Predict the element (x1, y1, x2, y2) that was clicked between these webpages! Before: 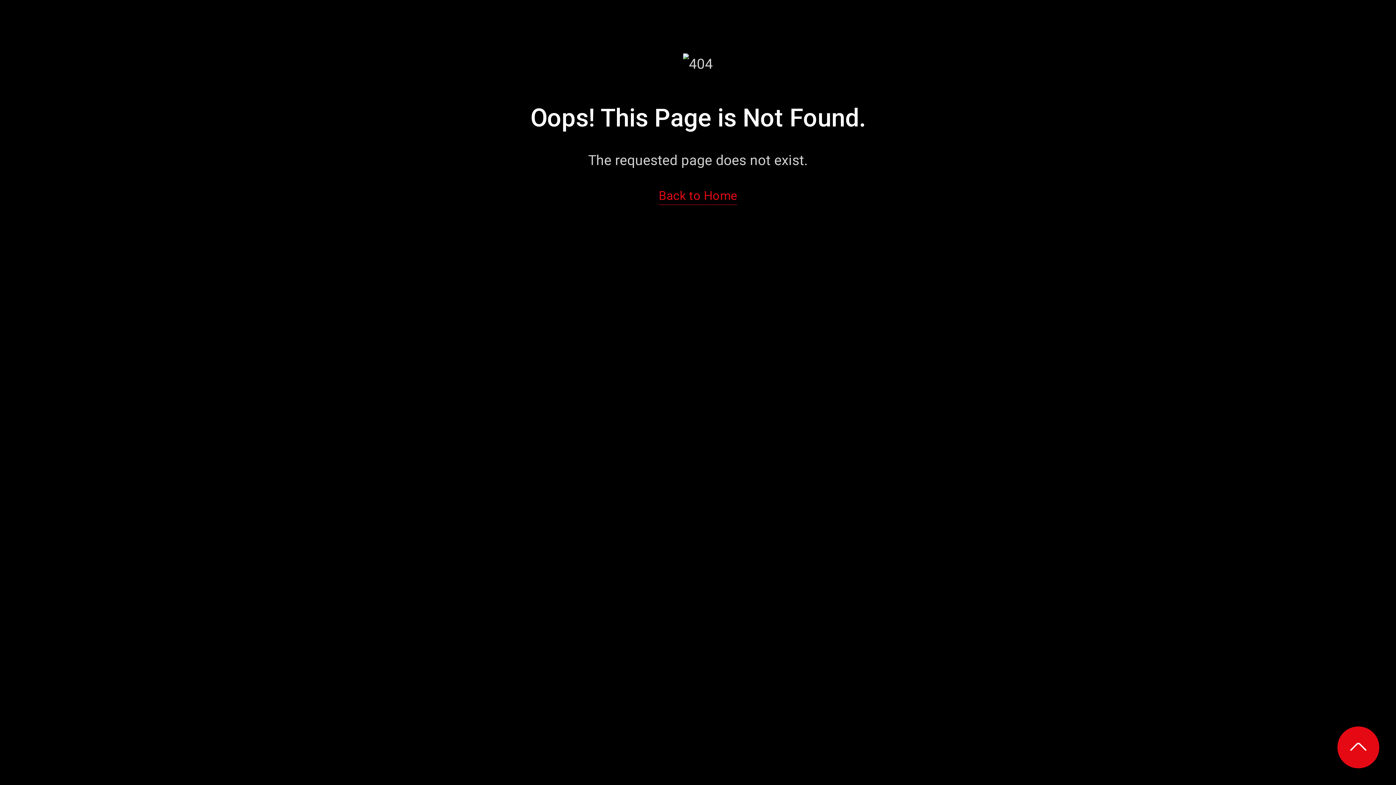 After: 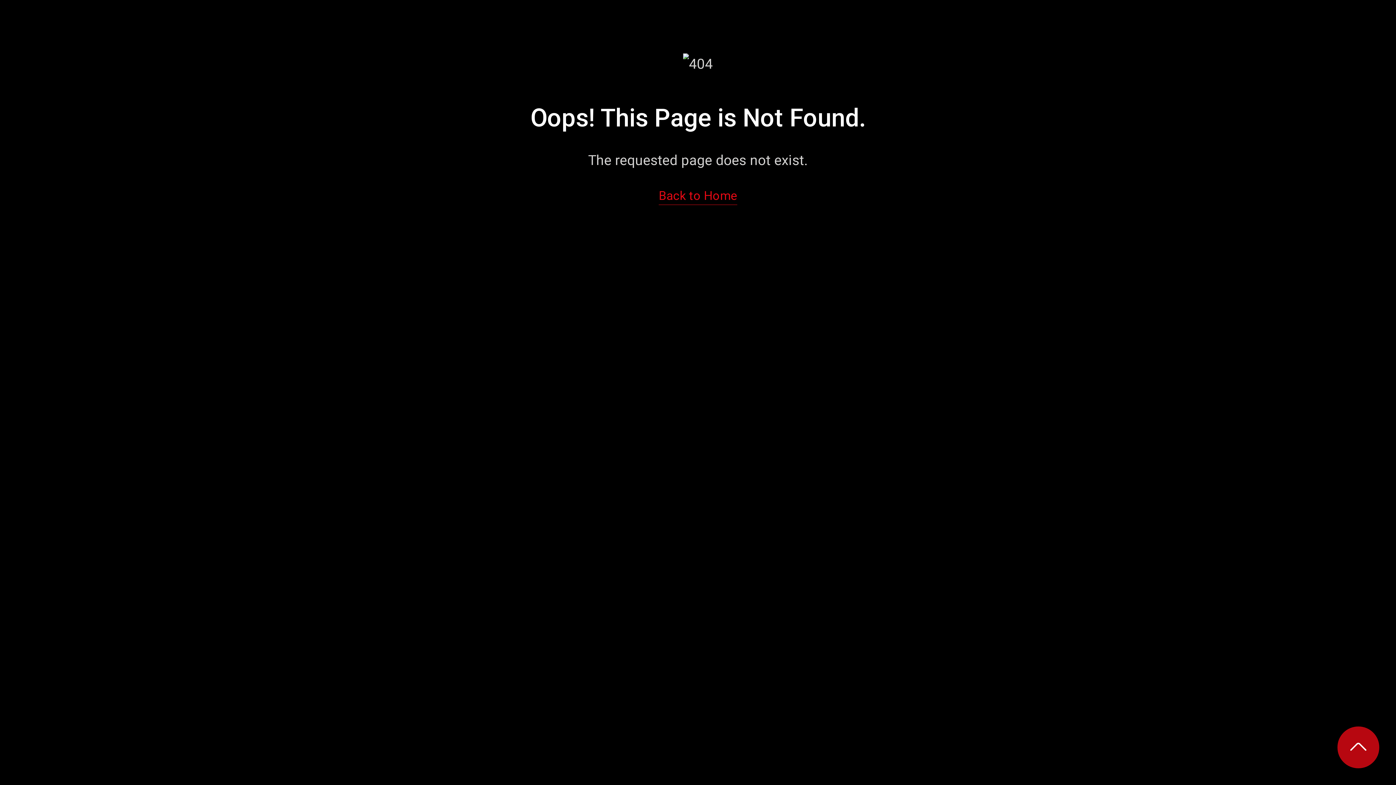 Action: bbox: (1337, 726, 1379, 768)